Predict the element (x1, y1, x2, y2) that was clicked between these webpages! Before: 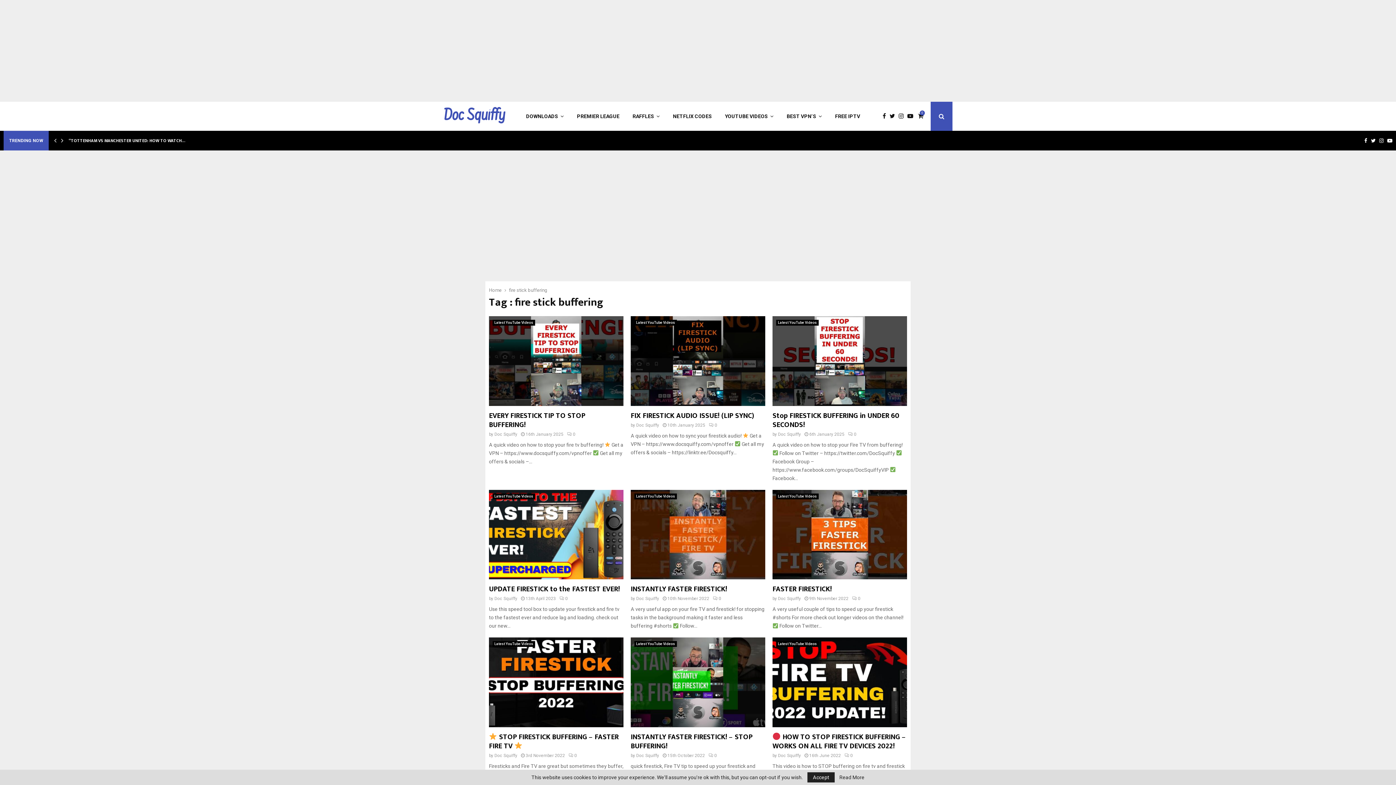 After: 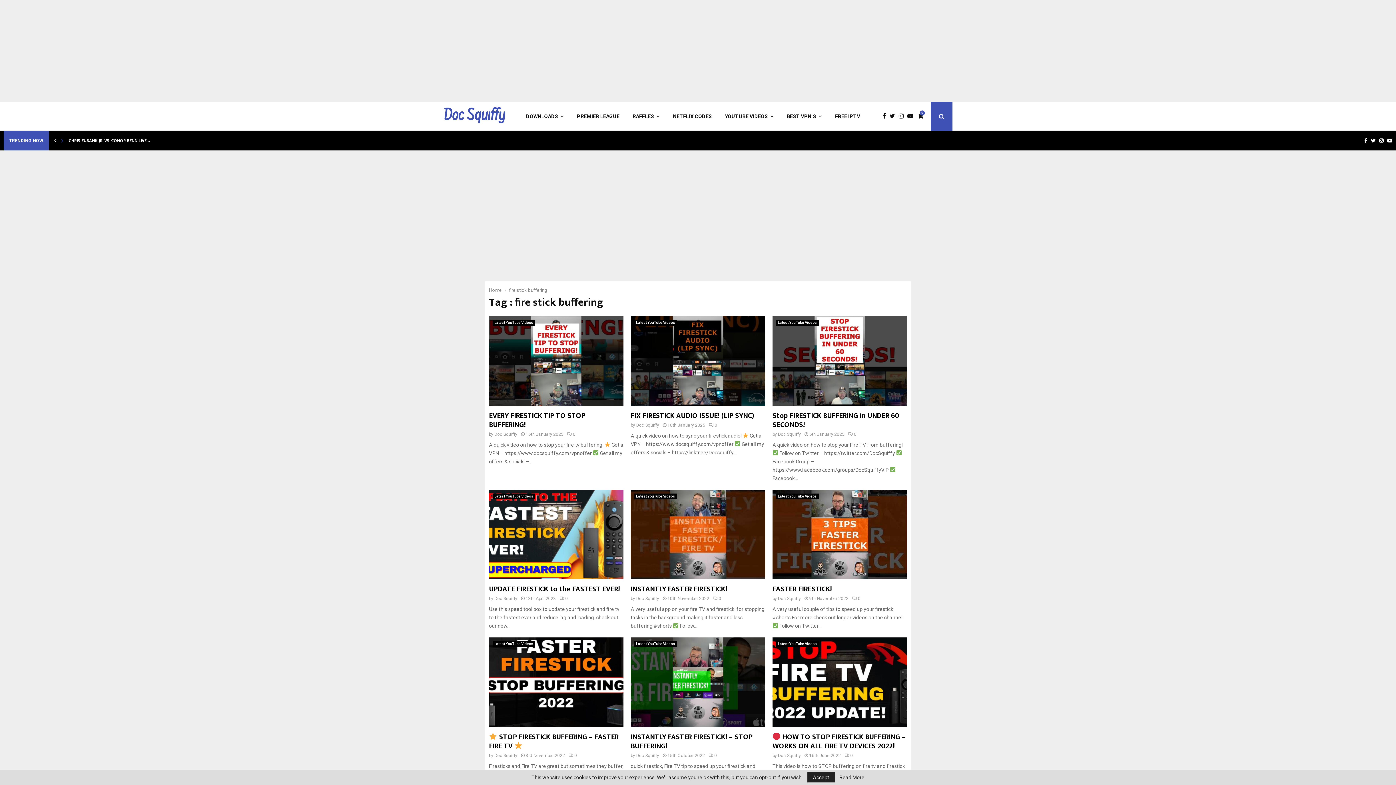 Action: bbox: (59, 130, 65, 150)